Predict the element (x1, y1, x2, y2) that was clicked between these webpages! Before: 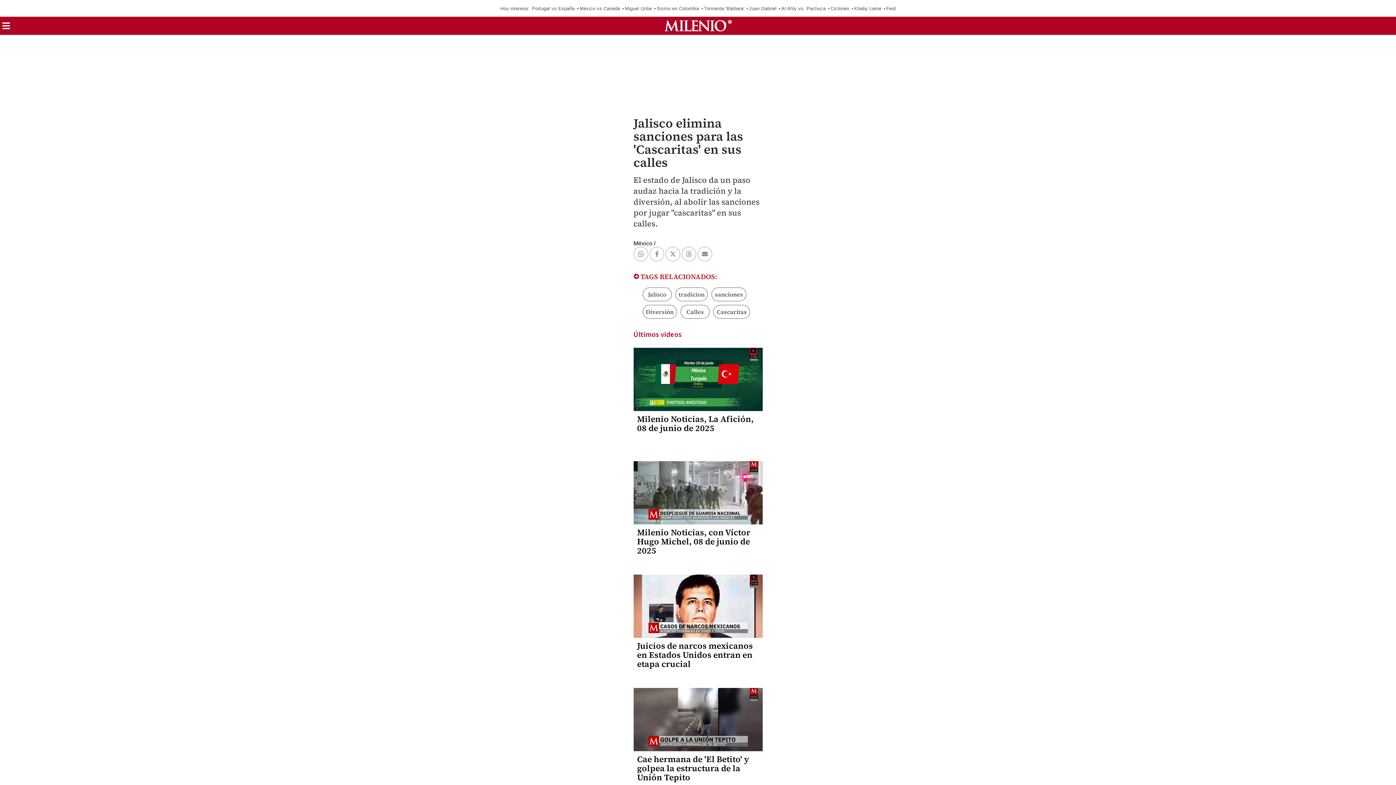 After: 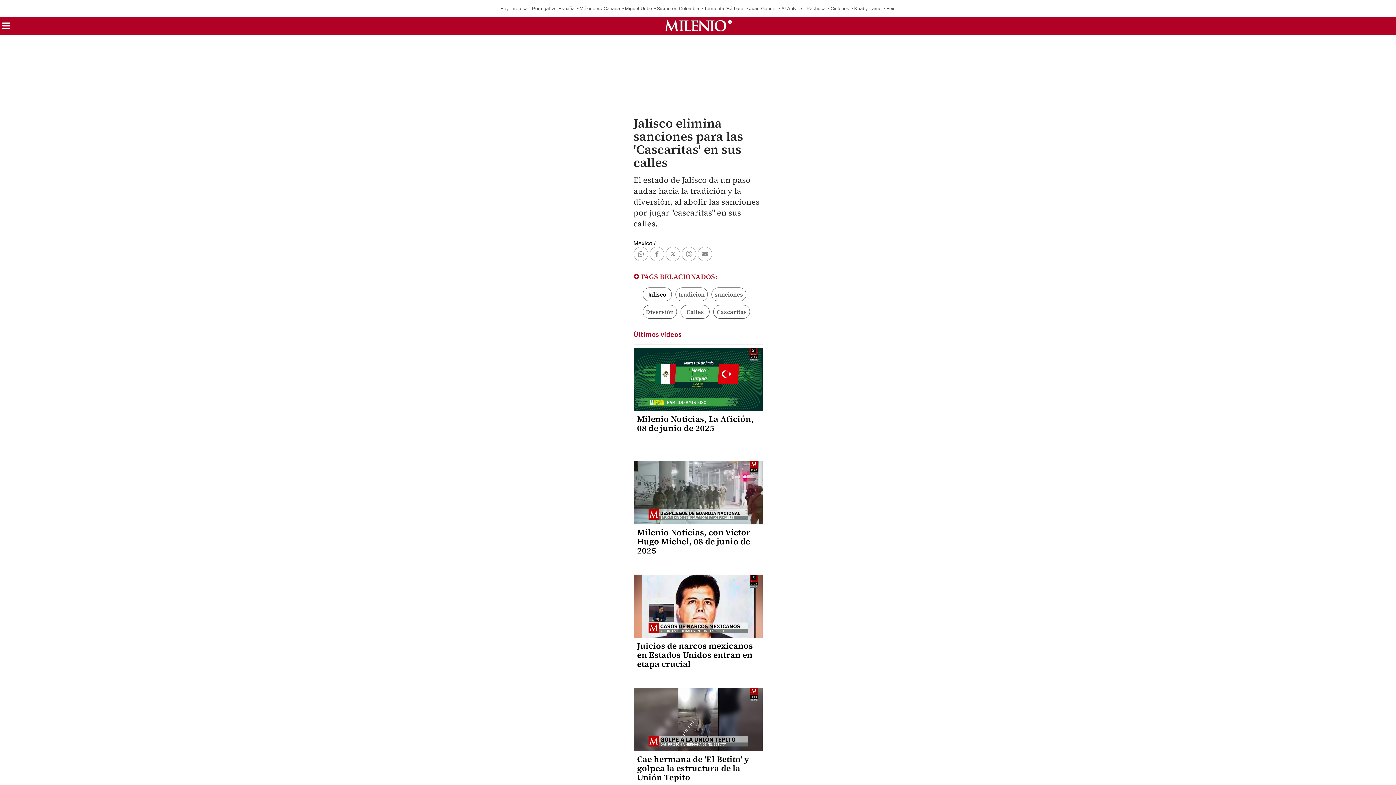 Action: label: Jalisco bbox: (642, 287, 671, 301)